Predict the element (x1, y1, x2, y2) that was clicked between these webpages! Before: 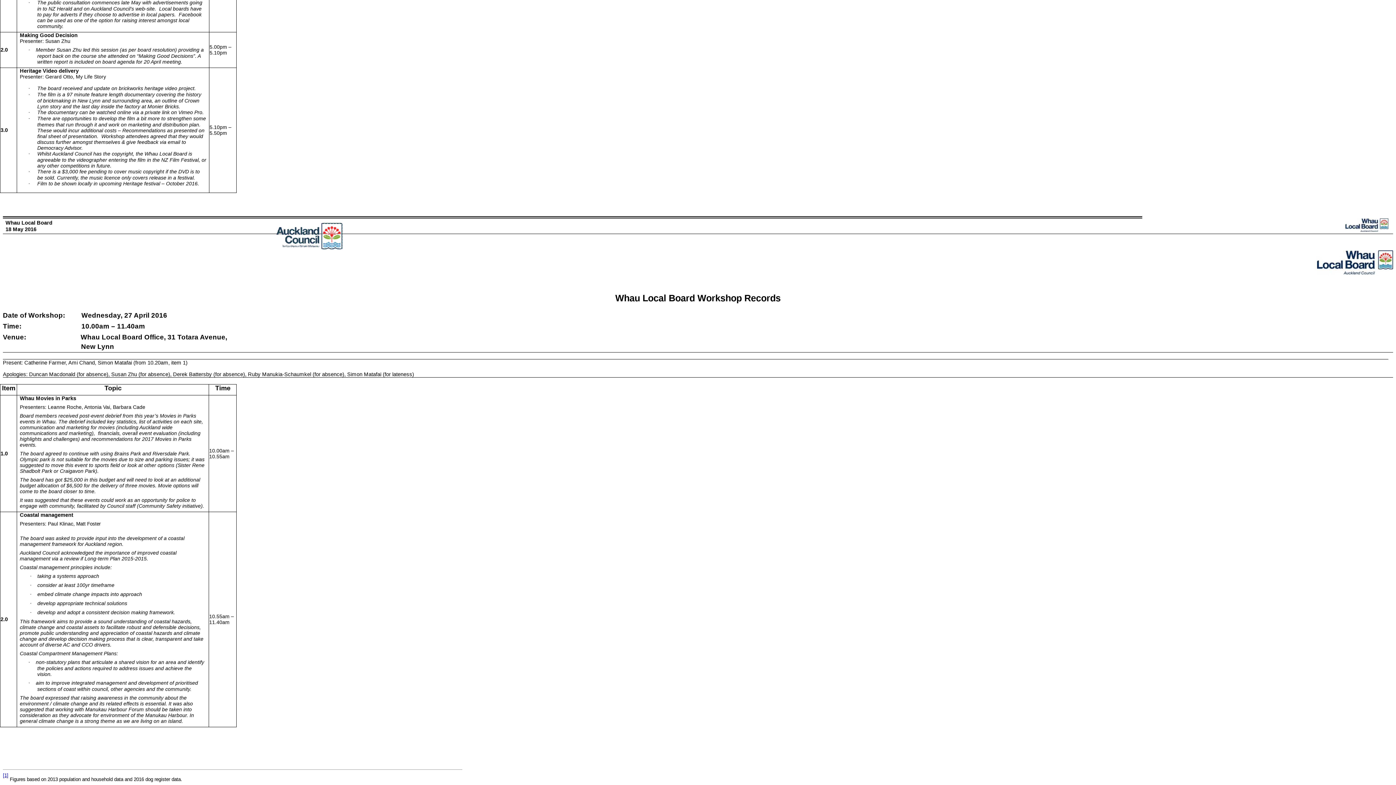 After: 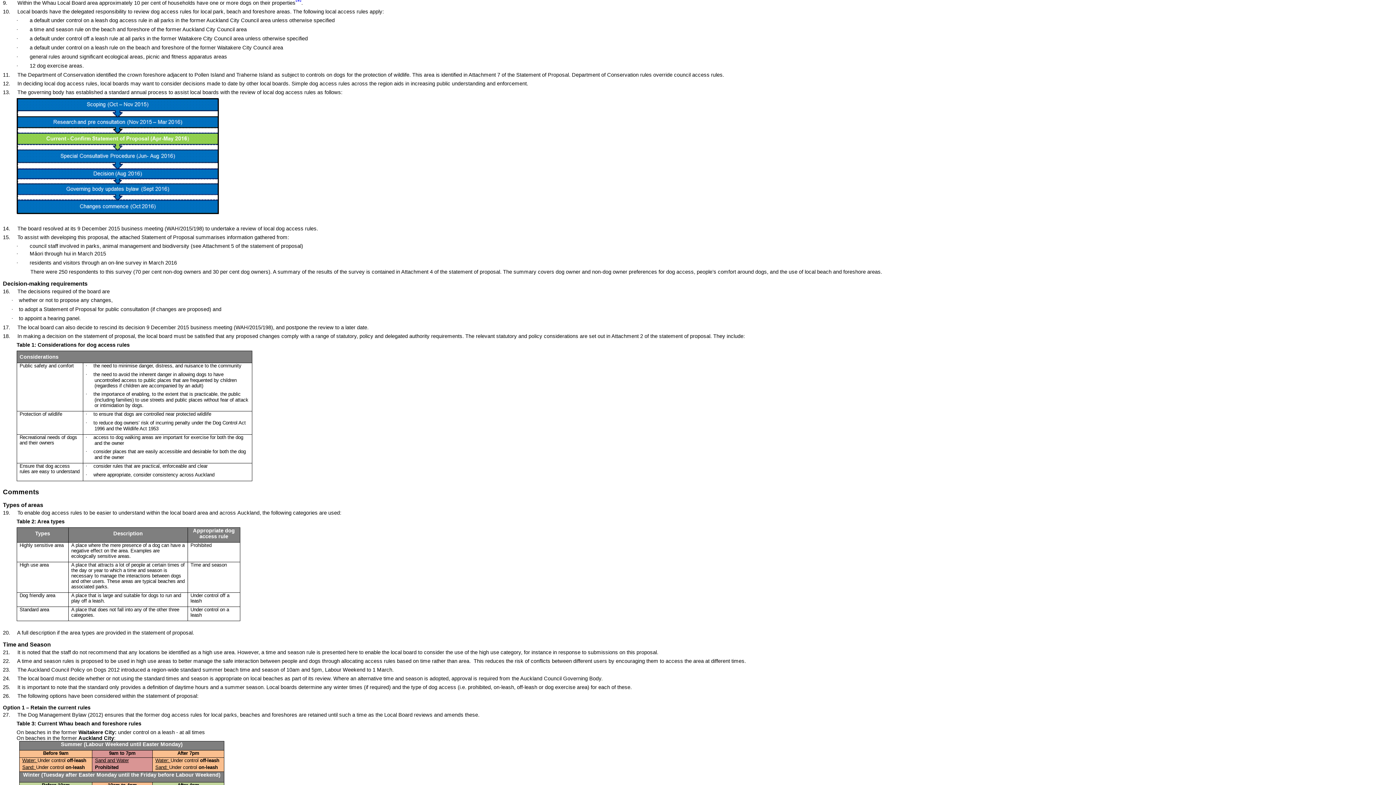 Action: bbox: (2, 772, 8, 778) label: [1]